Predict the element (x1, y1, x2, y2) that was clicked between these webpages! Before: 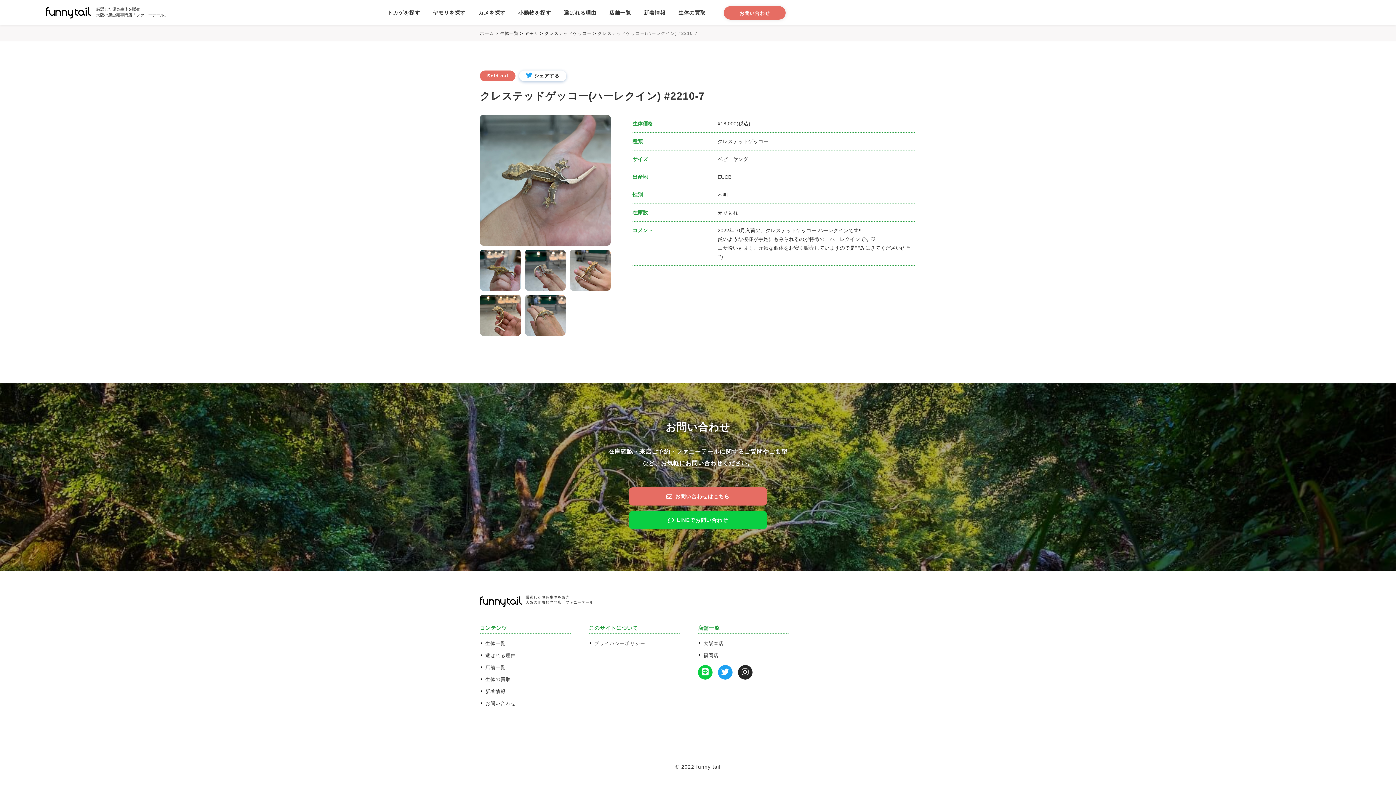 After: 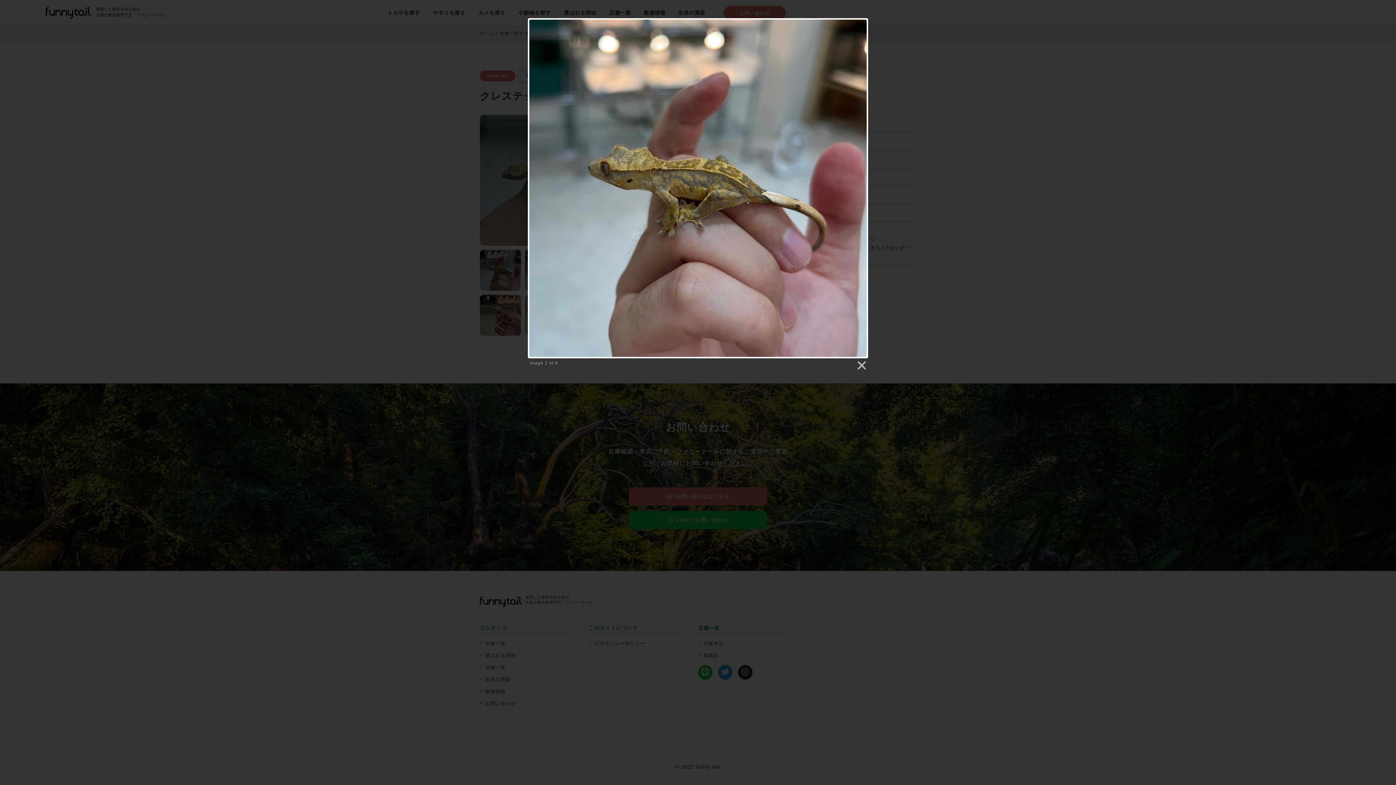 Action: bbox: (480, 249, 521, 290)